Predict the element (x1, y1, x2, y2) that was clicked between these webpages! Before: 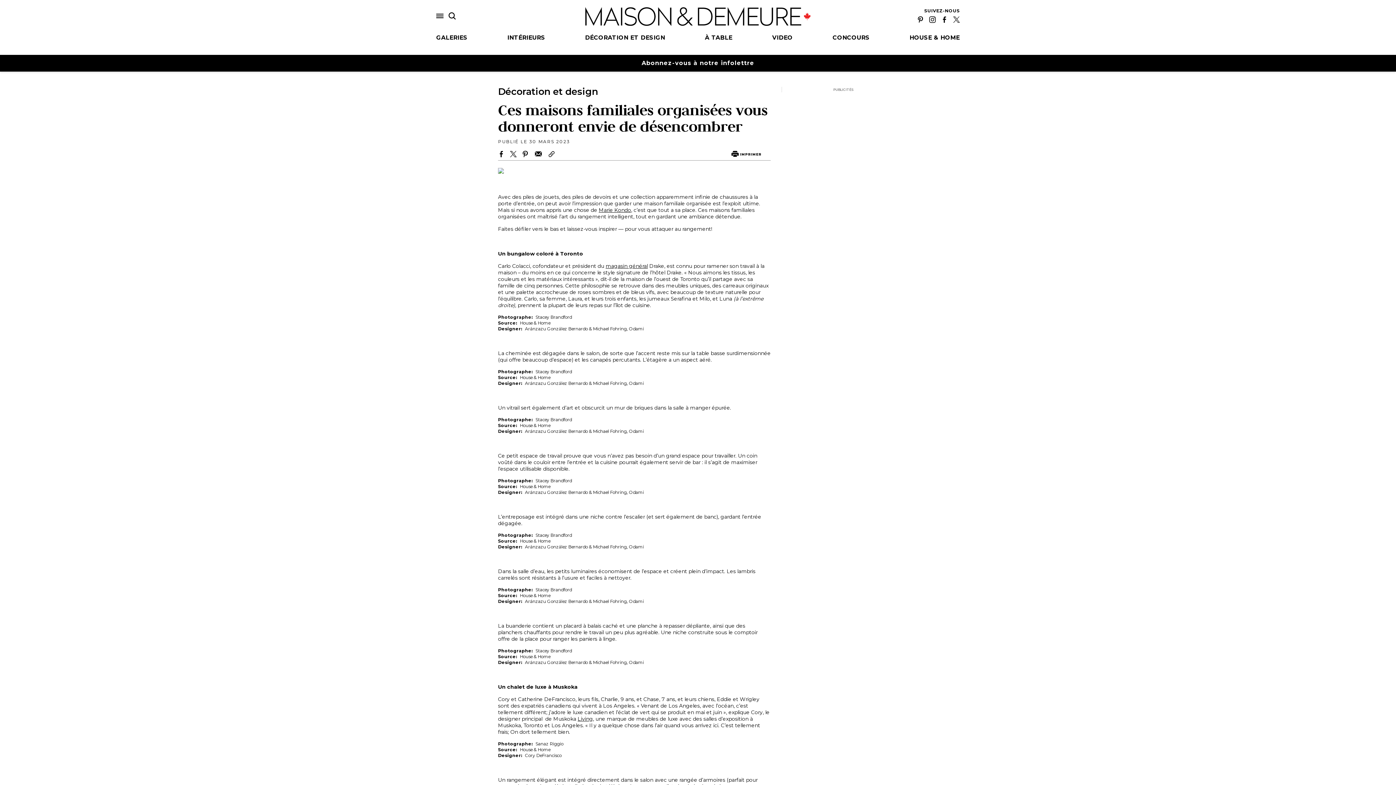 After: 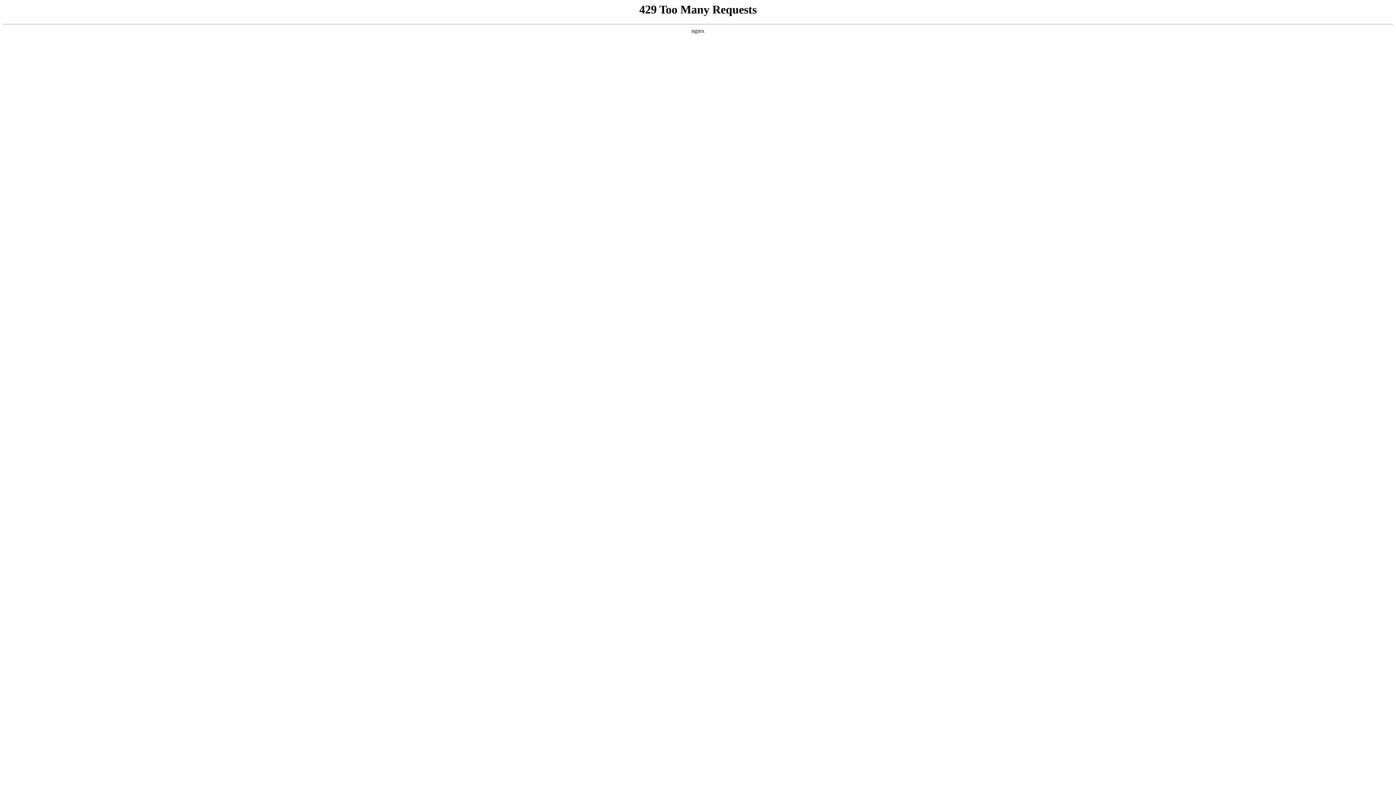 Action: label: INTÉRIEURS bbox: (507, 34, 545, 41)